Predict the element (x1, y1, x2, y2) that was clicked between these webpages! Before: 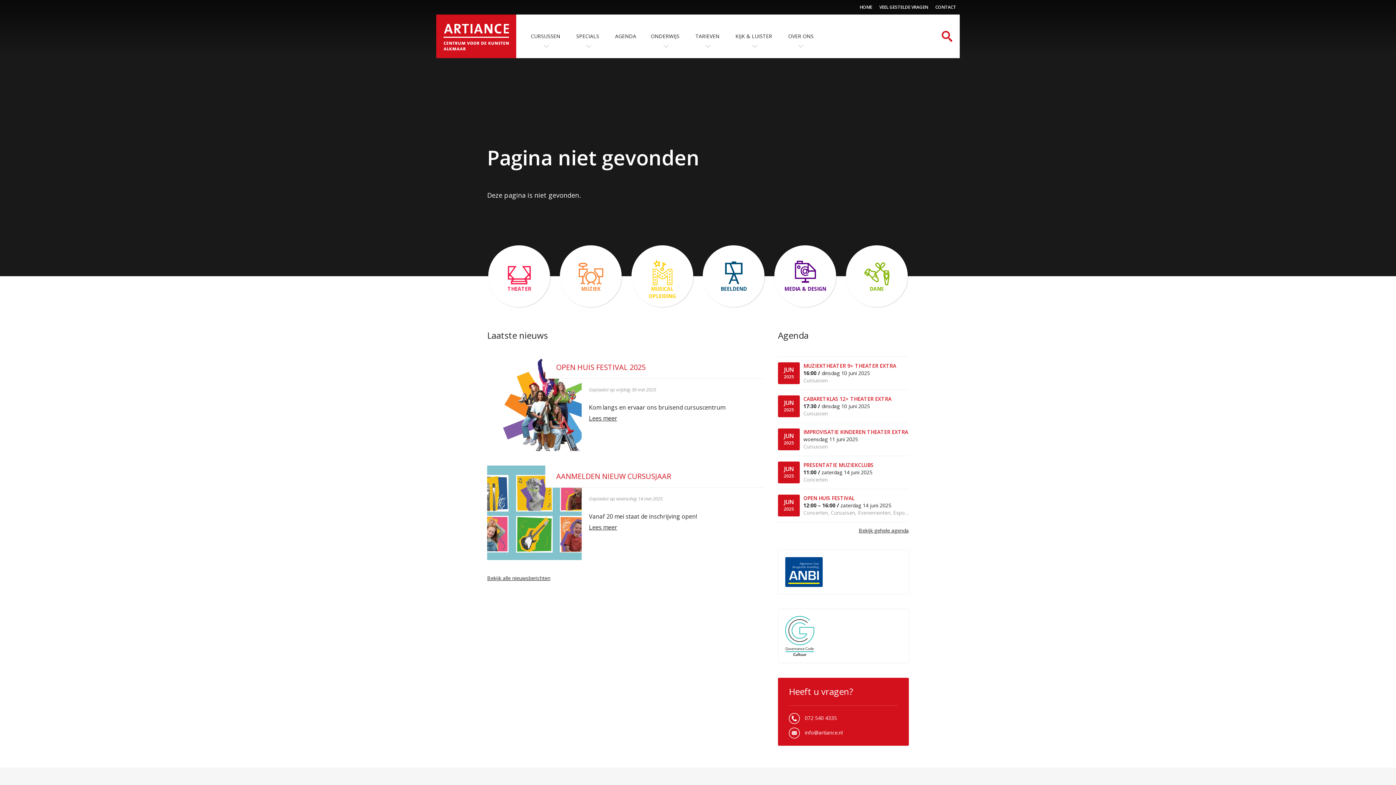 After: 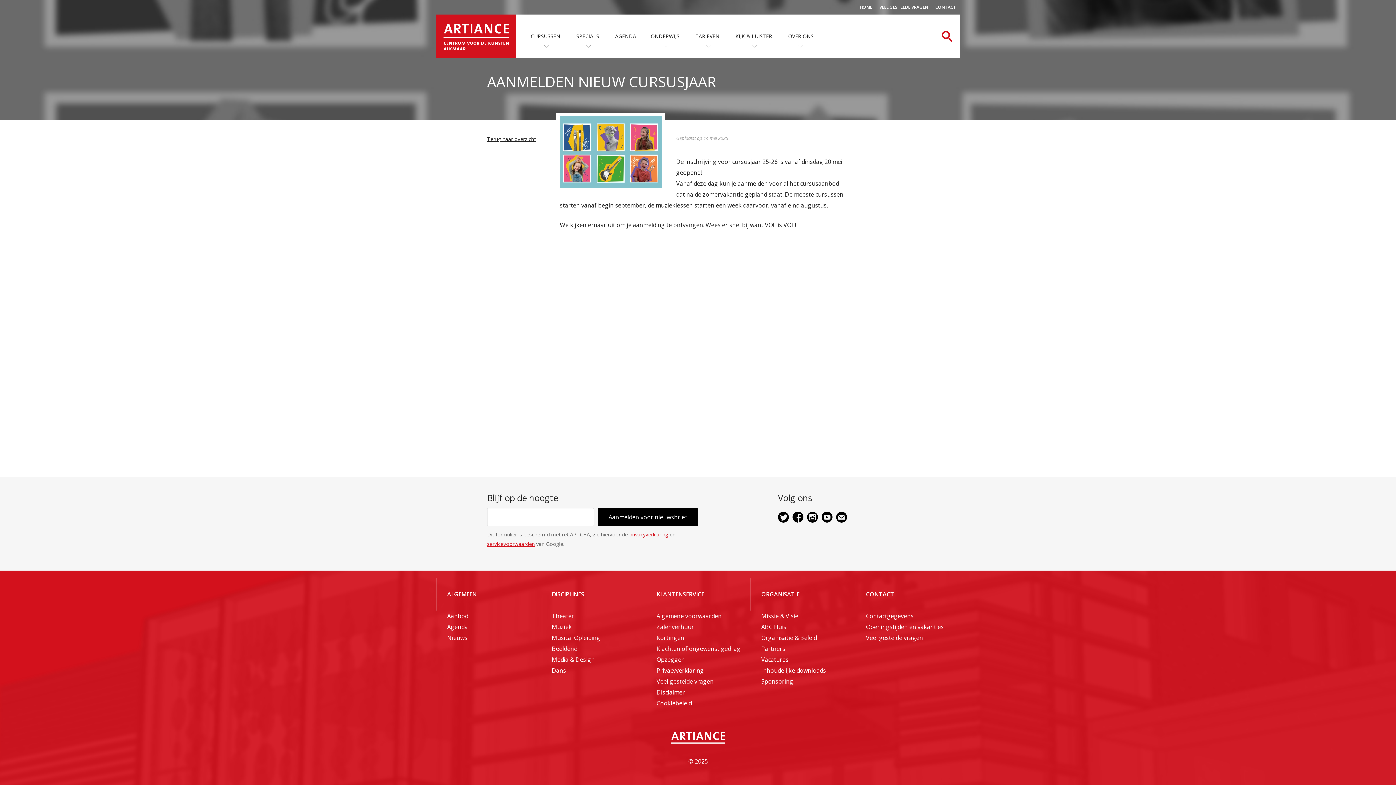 Action: bbox: (487, 465, 581, 560)